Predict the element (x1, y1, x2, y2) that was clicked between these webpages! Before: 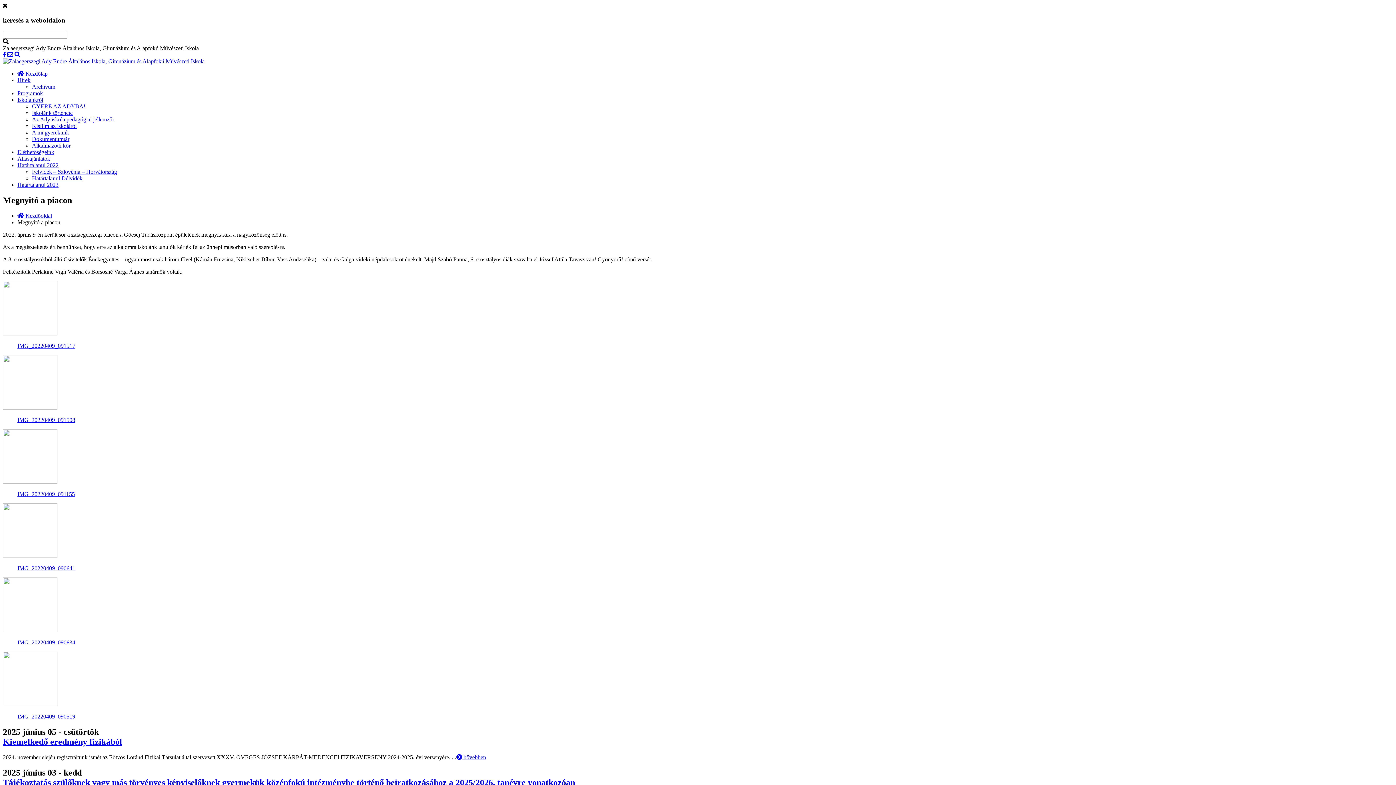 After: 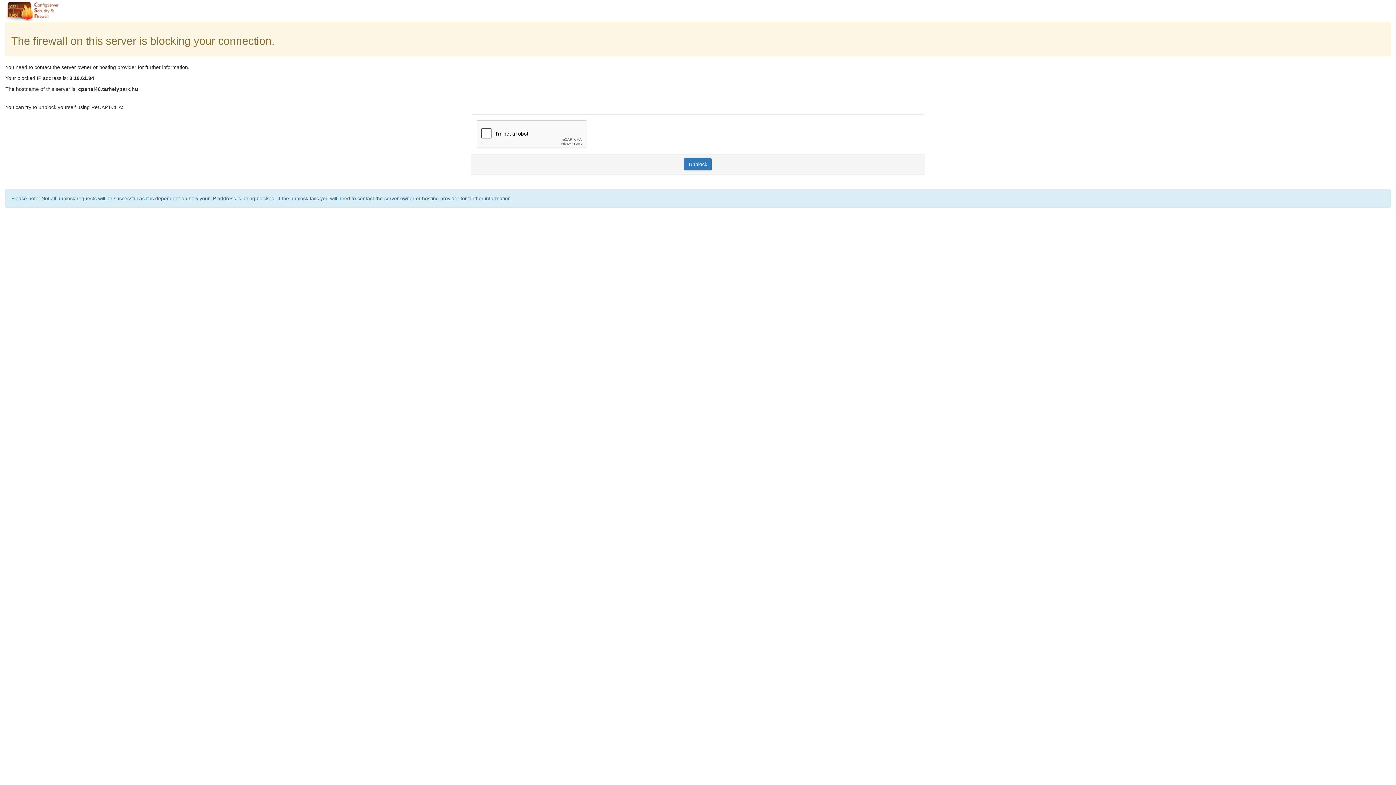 Action: label: Felvidék – Szlovénia – Horvátország bbox: (32, 168, 117, 175)